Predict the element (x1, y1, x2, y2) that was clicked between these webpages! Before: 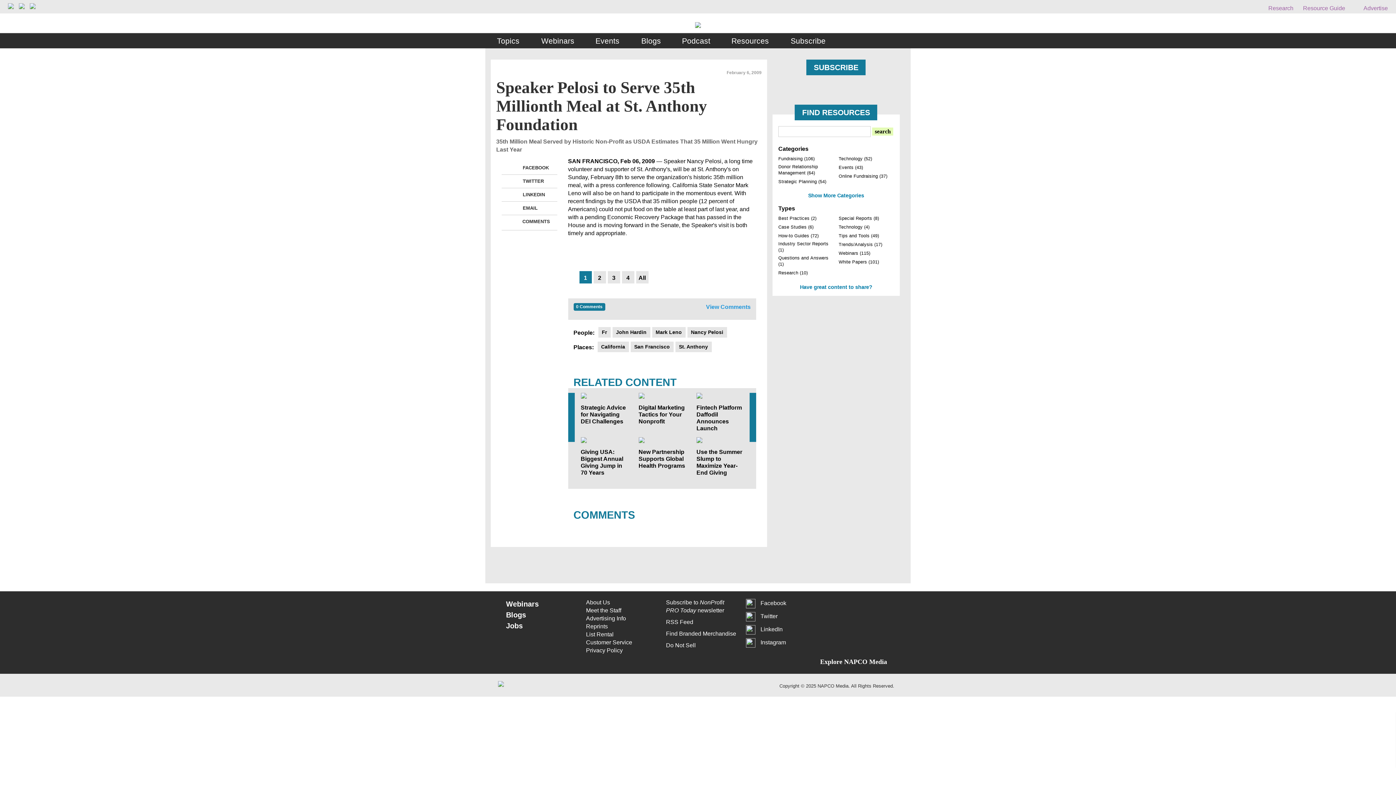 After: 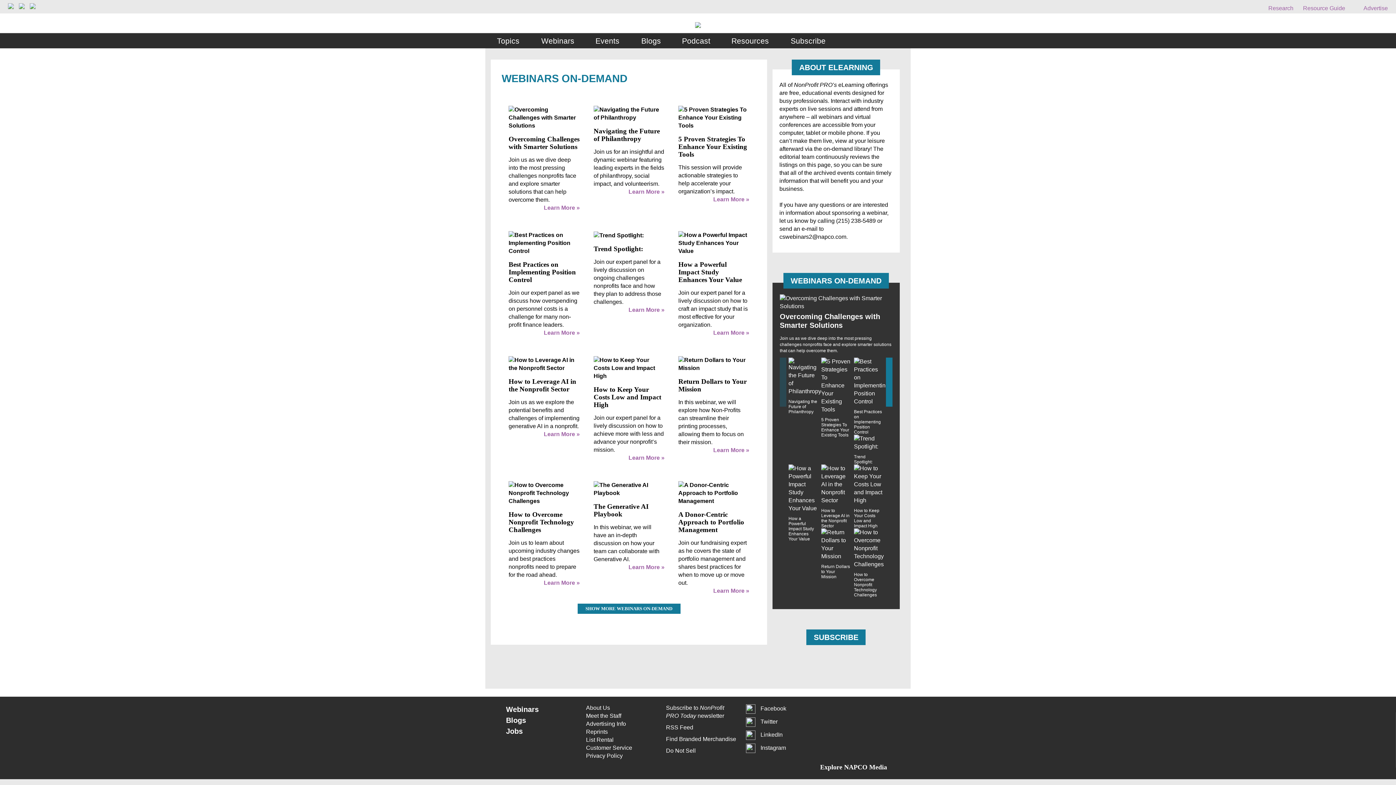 Action: bbox: (506, 598, 578, 609) label: Webinars